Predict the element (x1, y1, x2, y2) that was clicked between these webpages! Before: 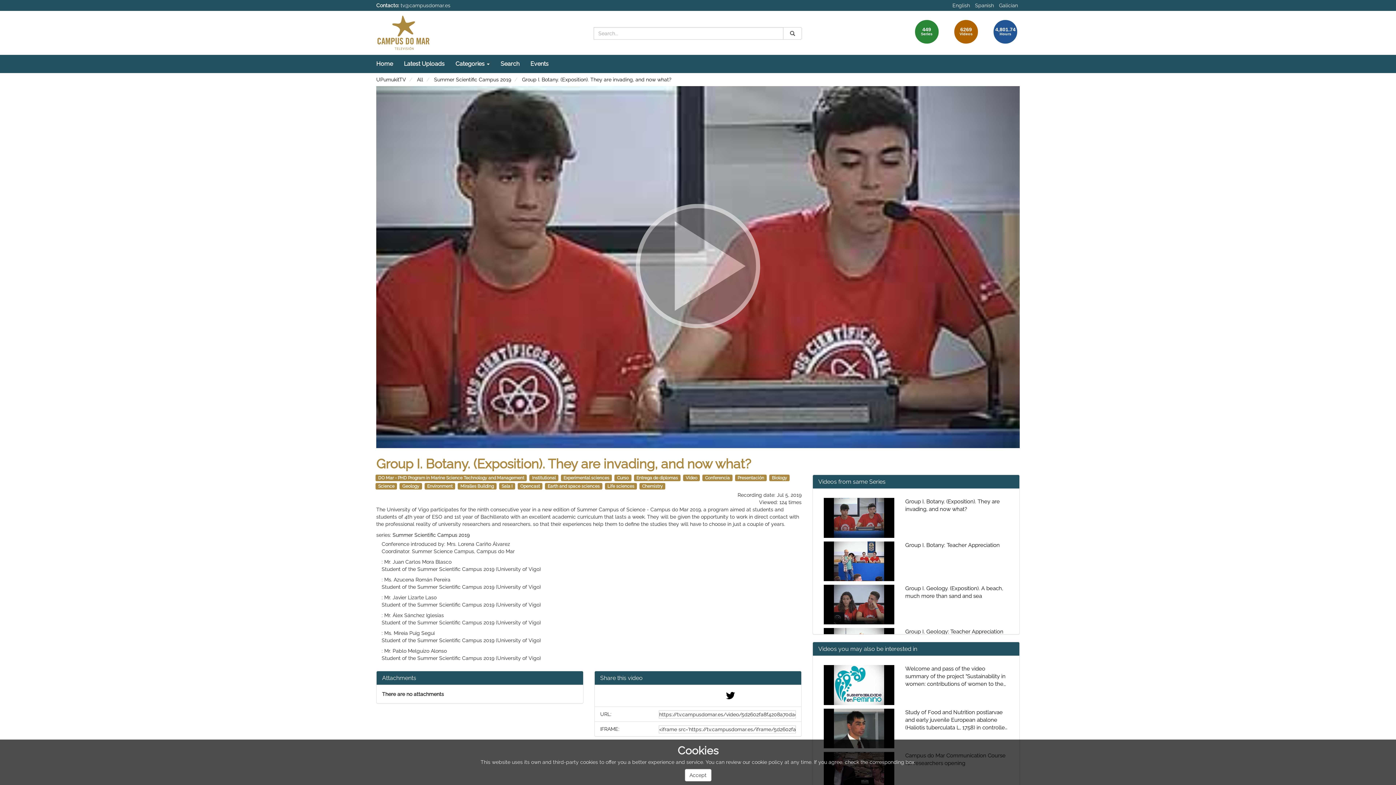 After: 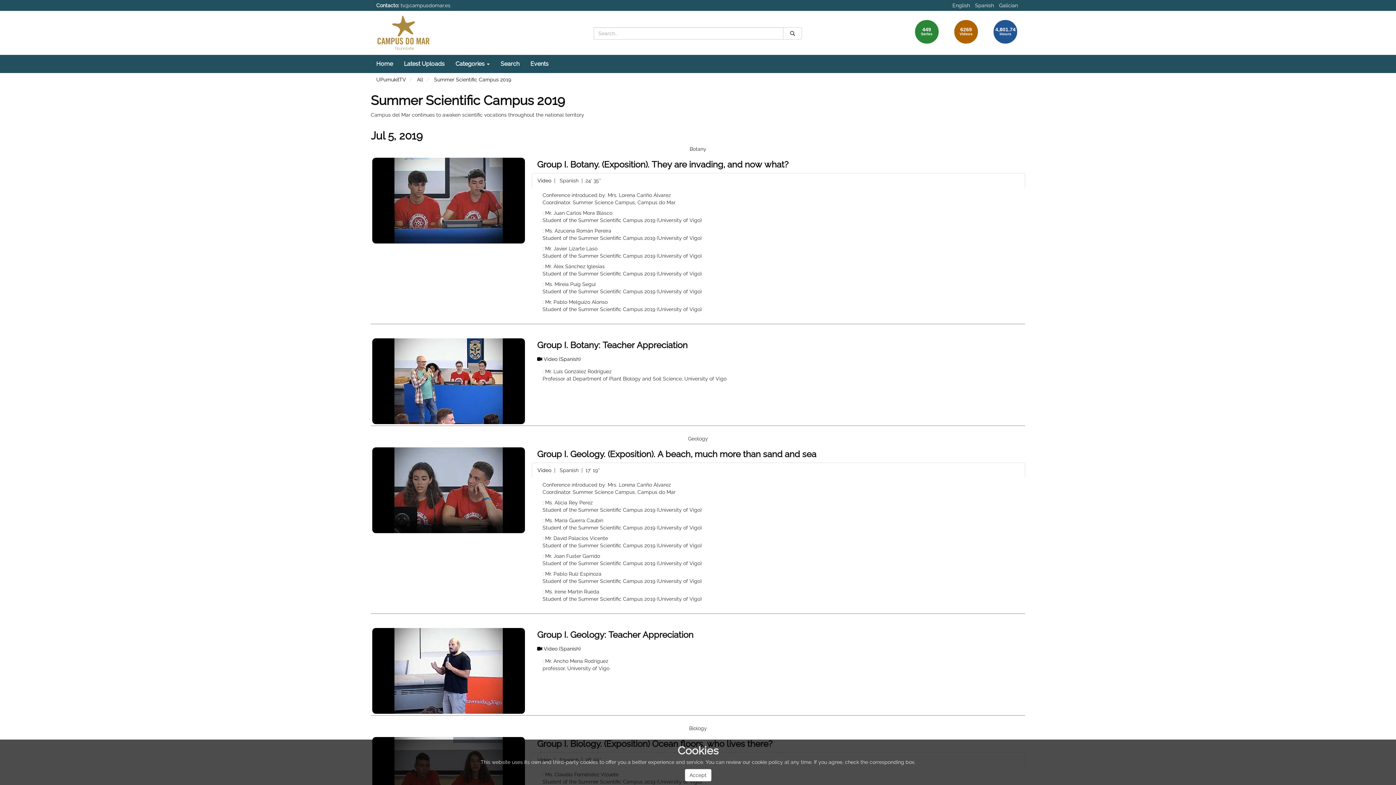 Action: bbox: (392, 532, 469, 538) label: Summer Scientific Campus 2019